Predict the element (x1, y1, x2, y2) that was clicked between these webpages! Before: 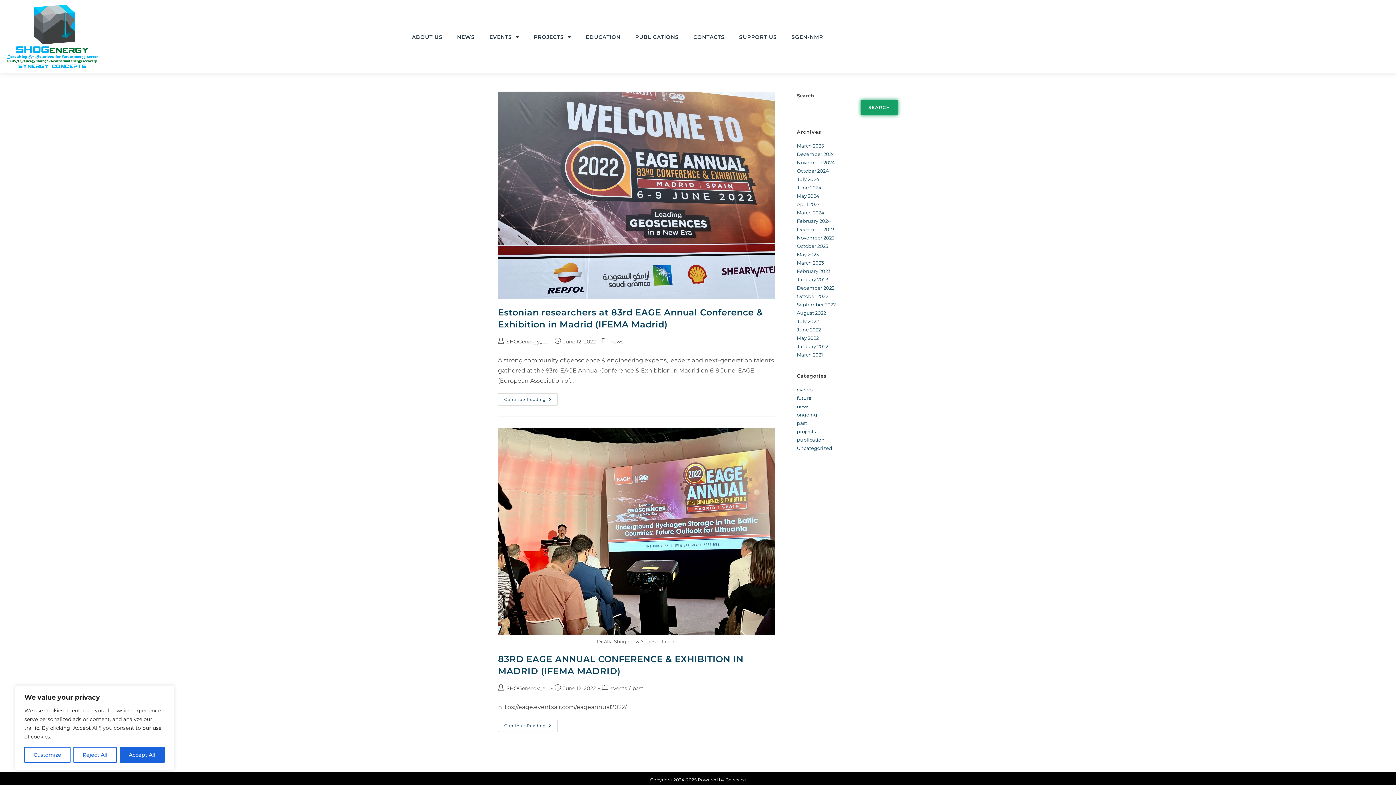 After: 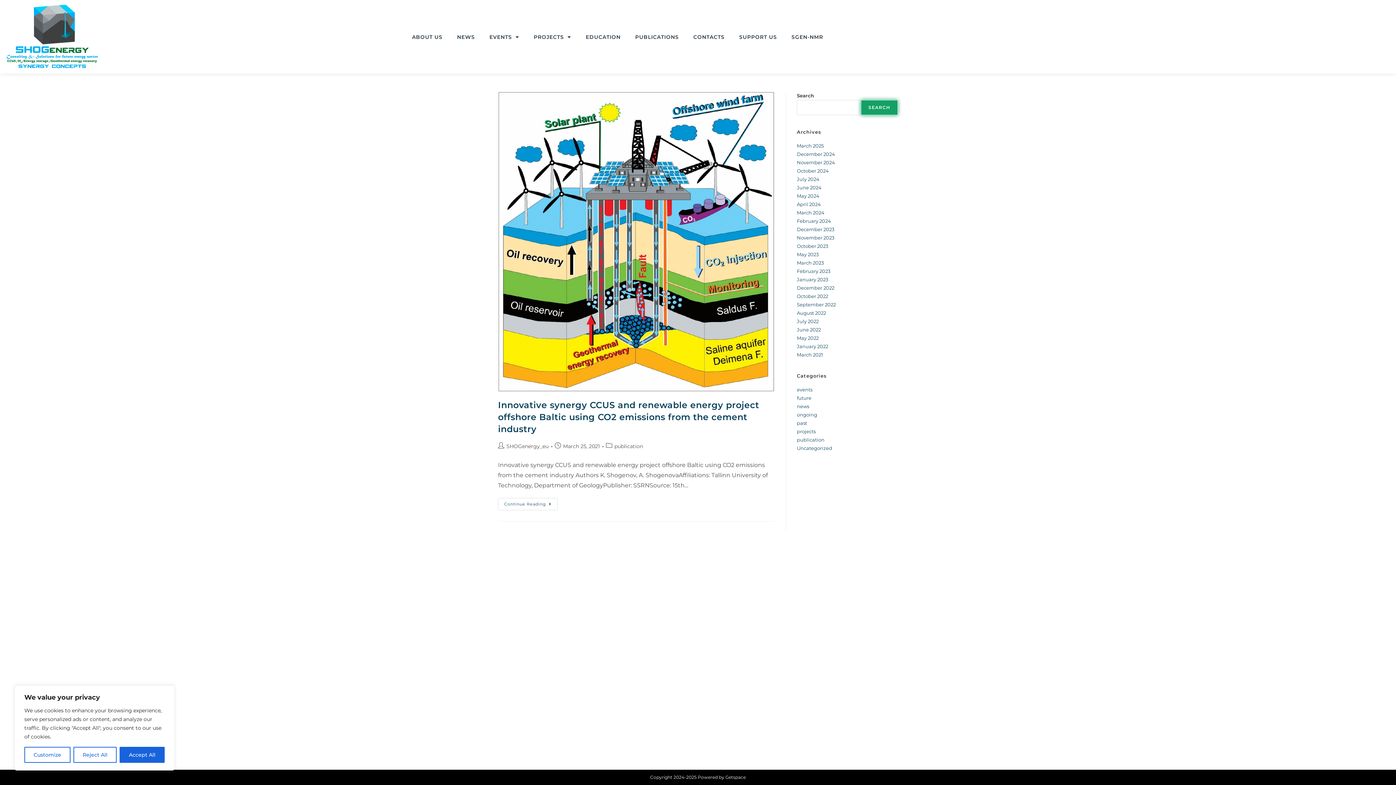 Action: label: March 2021 bbox: (797, 352, 823, 357)